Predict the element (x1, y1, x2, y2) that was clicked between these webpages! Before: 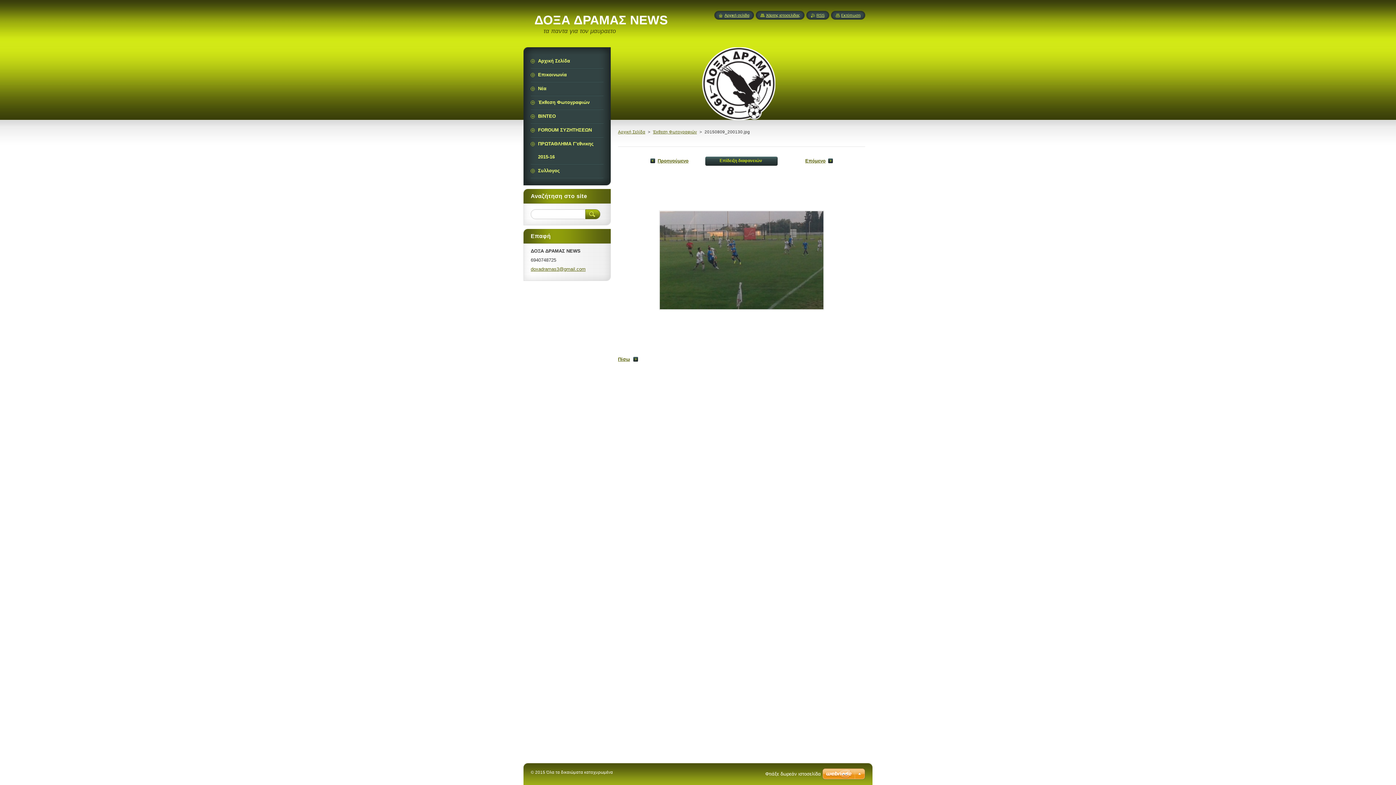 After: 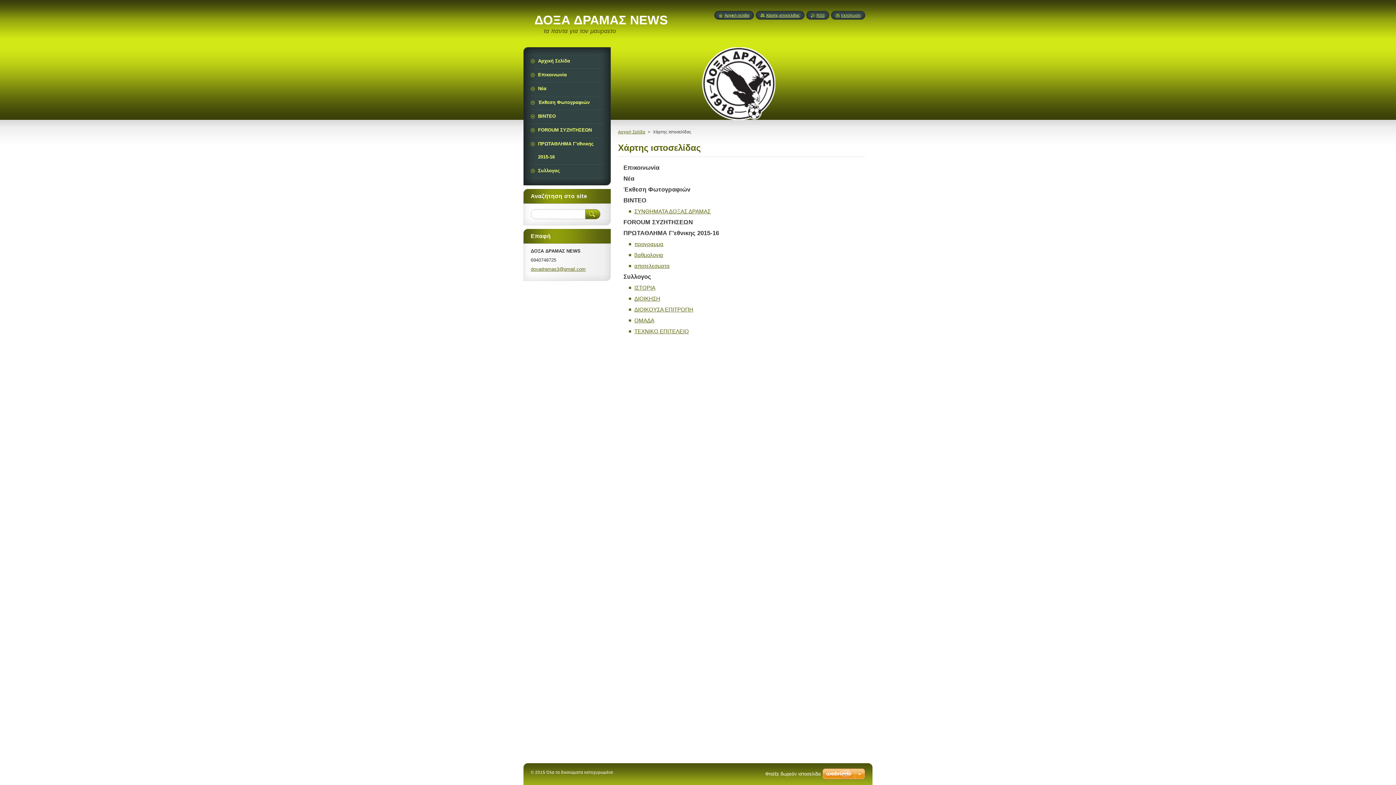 Action: bbox: (760, 13, 800, 17) label: Χάρτης ιστοσελίδας